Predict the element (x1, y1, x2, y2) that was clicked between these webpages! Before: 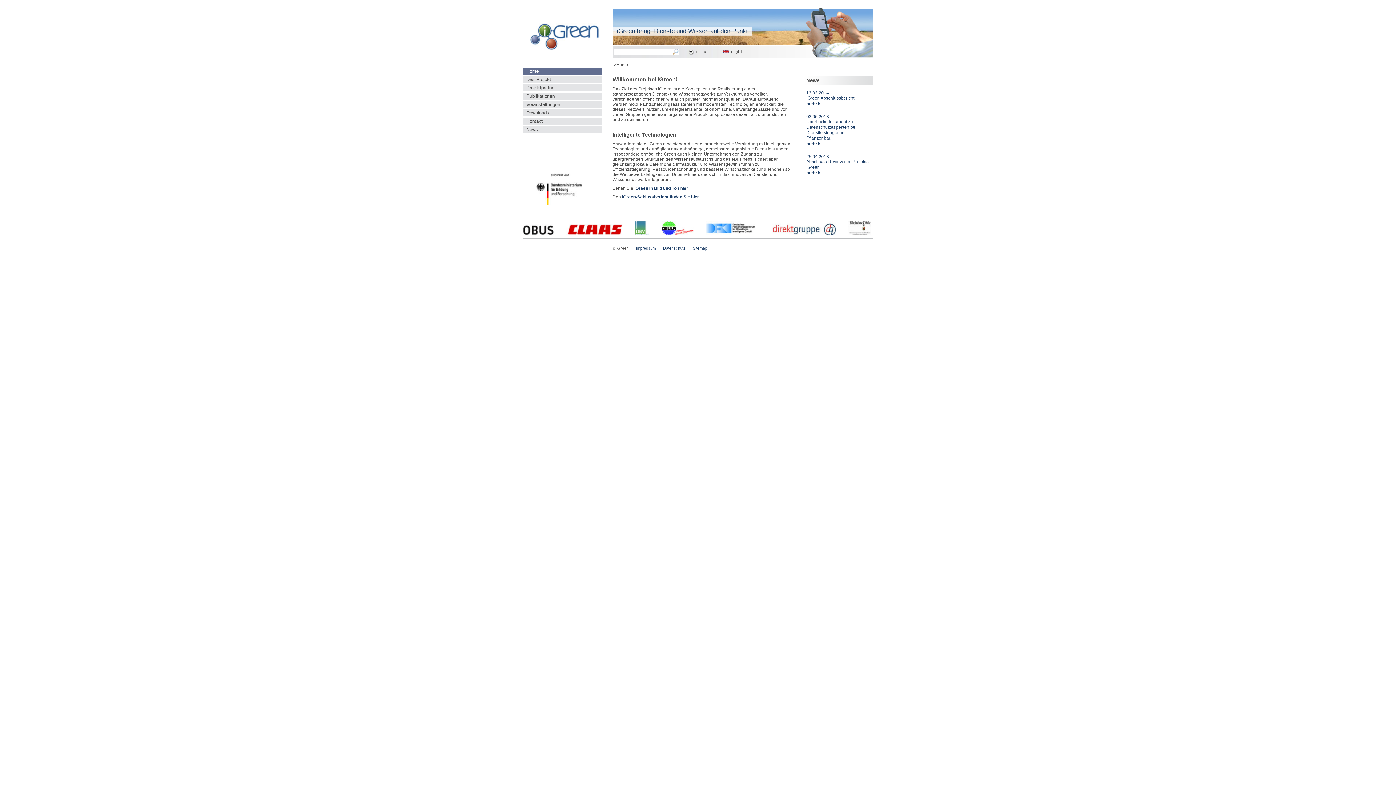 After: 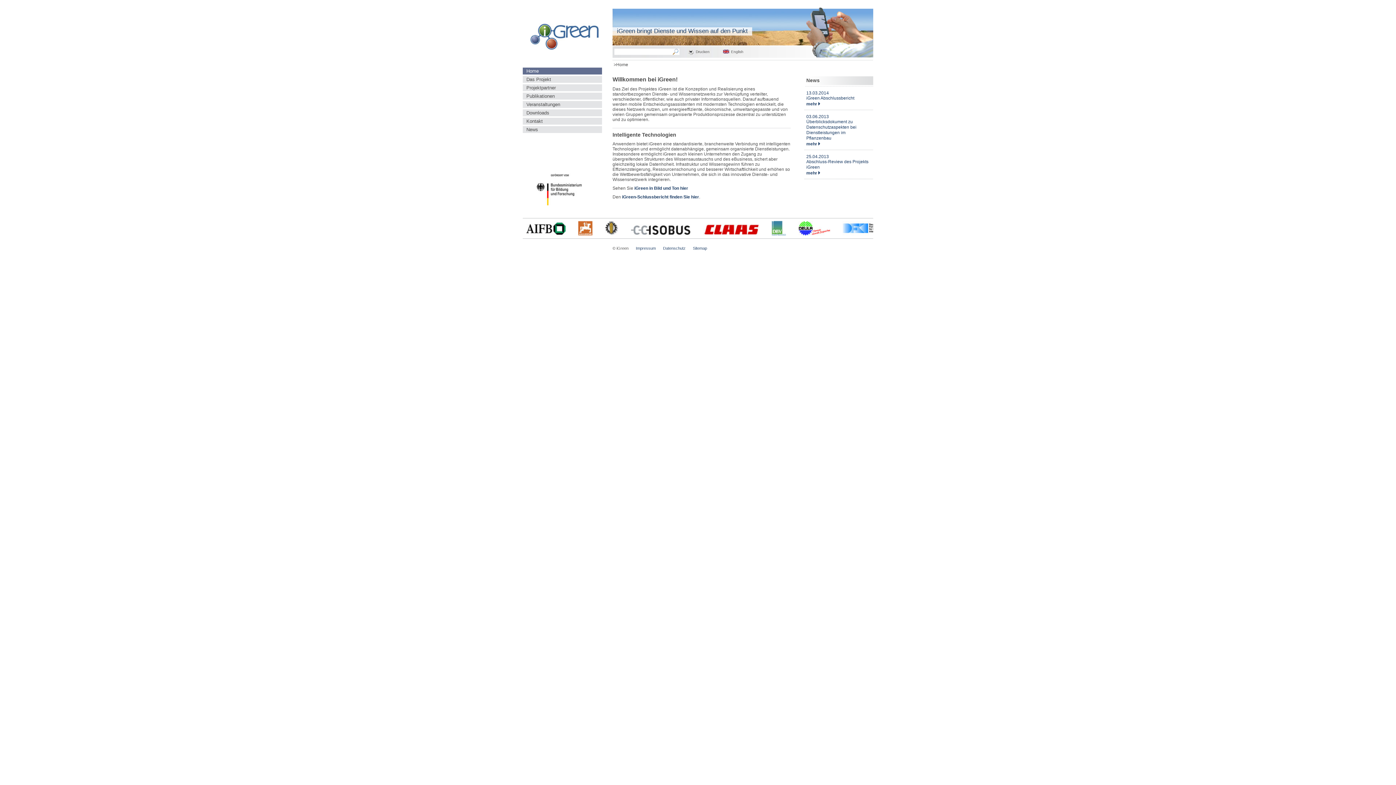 Action: bbox: (701, 231, 768, 236)